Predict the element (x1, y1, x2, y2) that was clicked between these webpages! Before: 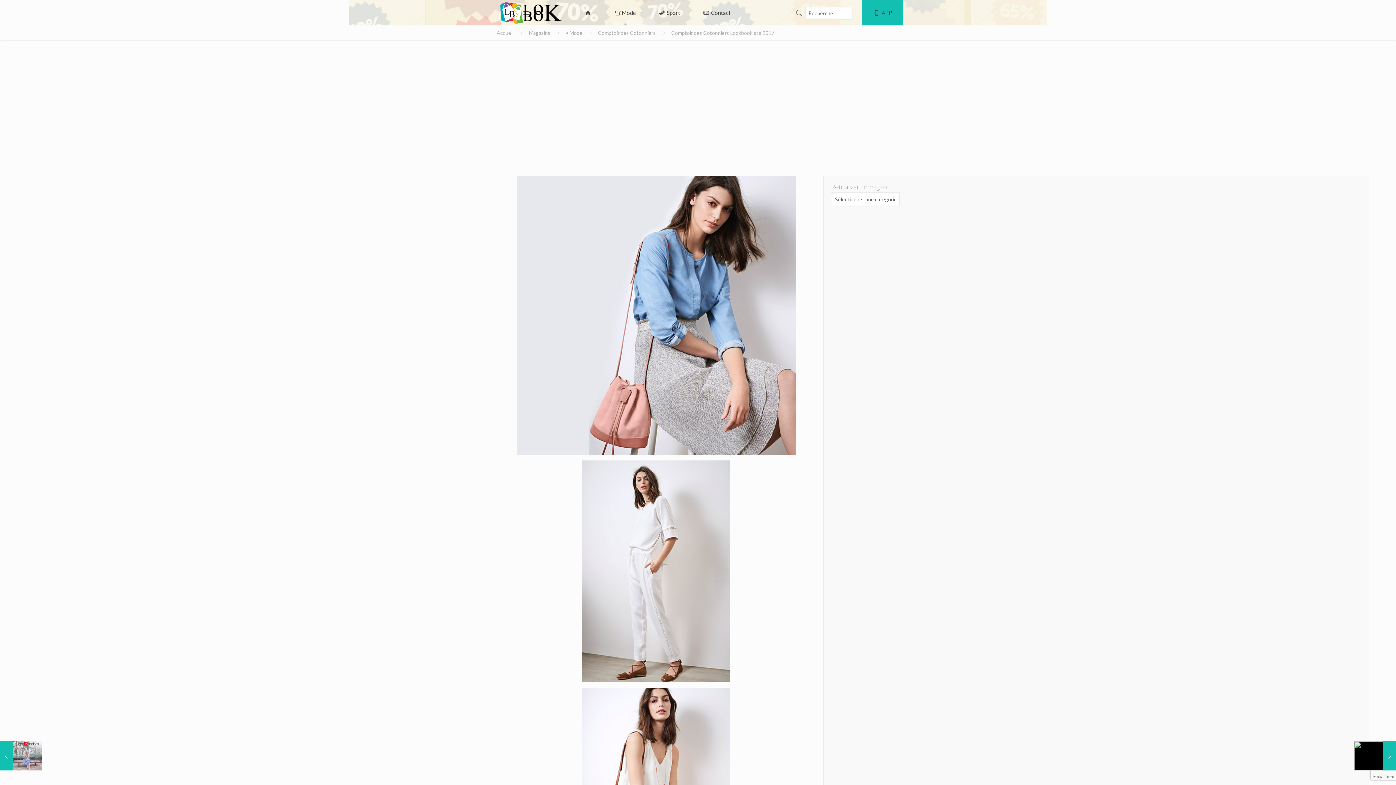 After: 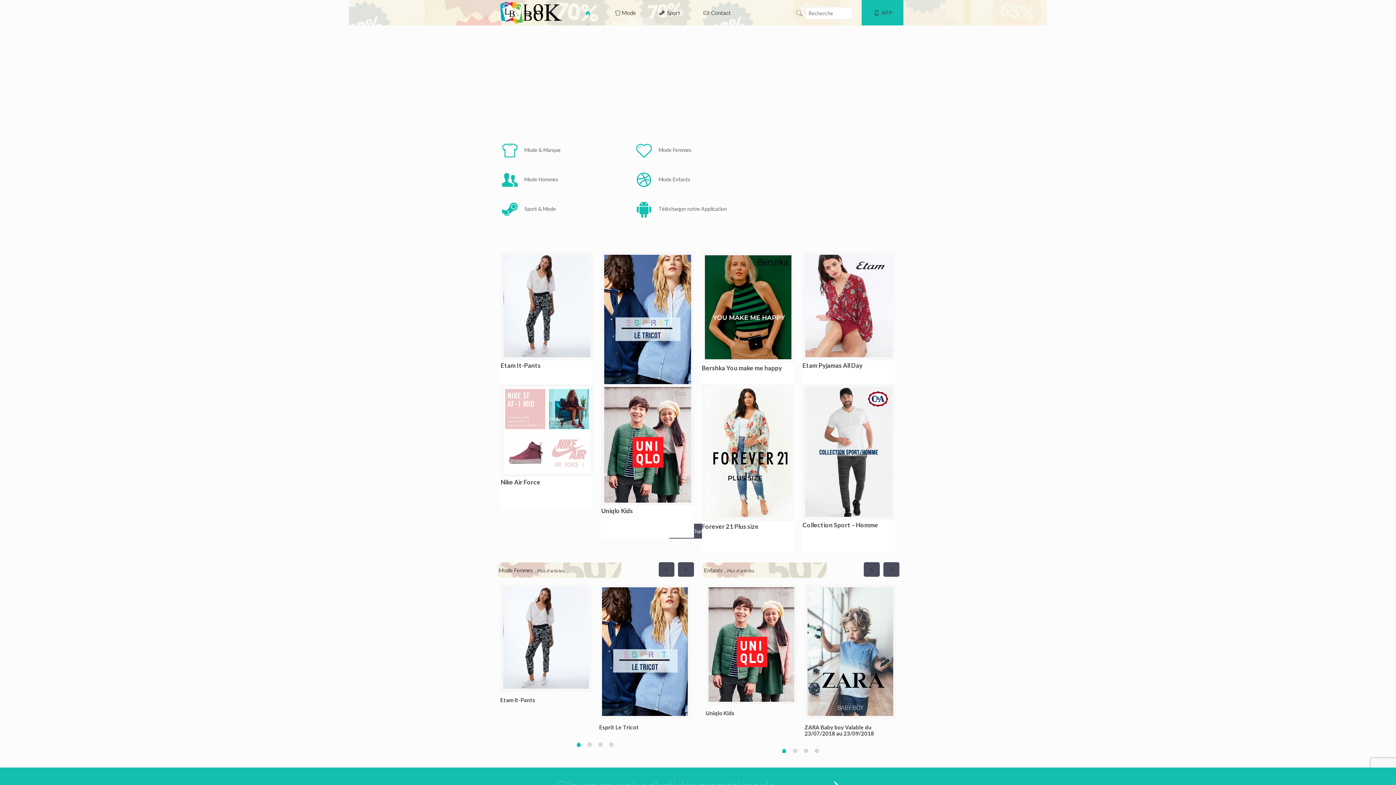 Action: bbox: (496, 29, 513, 36) label: Accueil